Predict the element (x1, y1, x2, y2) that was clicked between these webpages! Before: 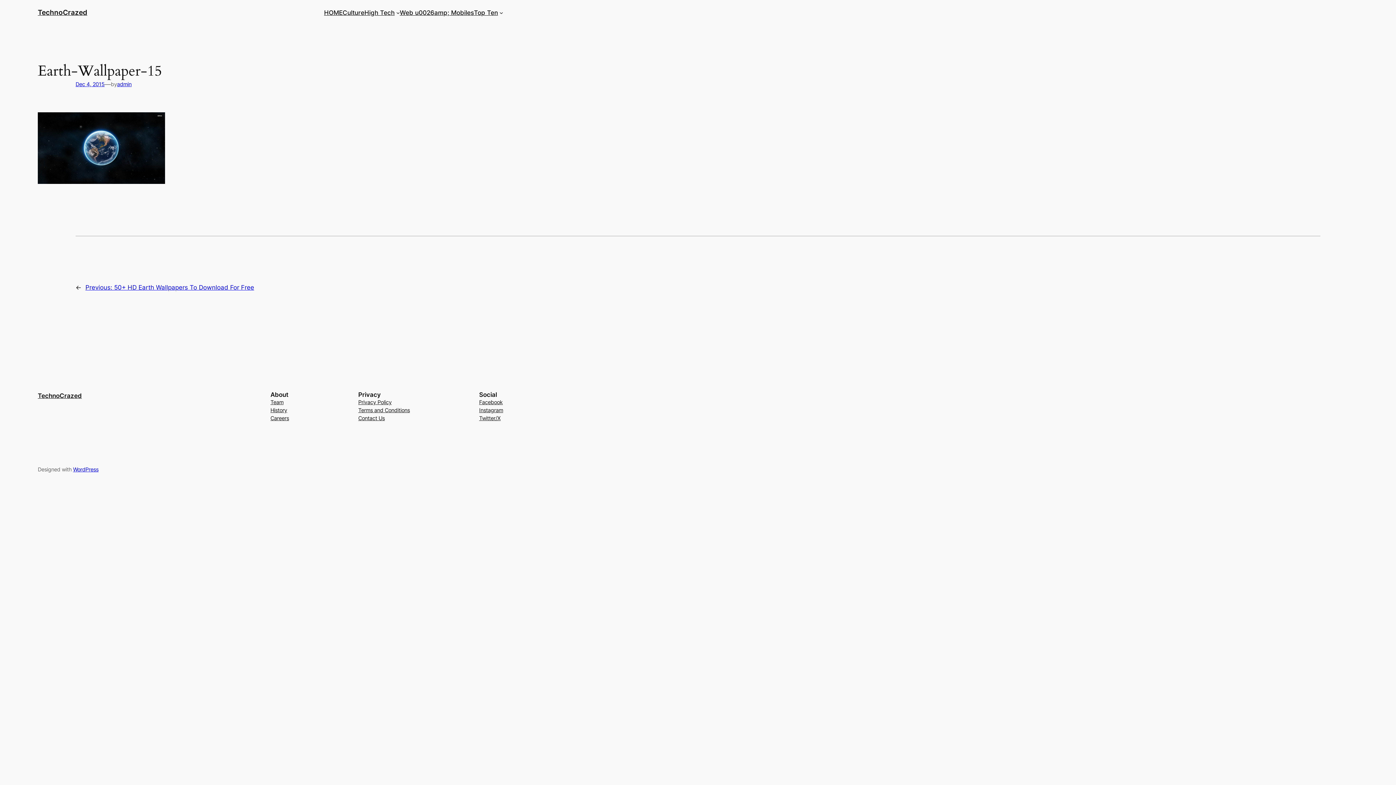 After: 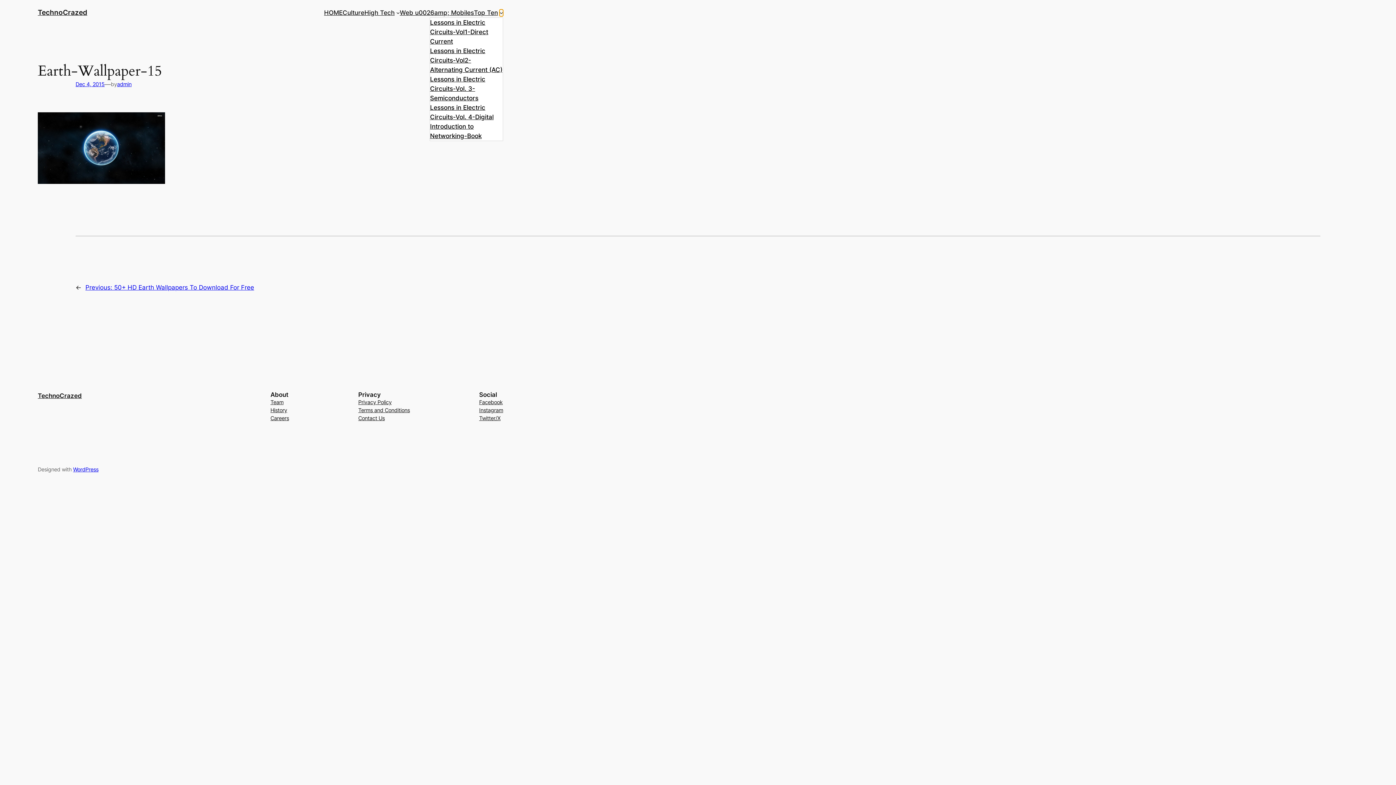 Action: bbox: (499, 10, 503, 14) label: Top Ten submenu